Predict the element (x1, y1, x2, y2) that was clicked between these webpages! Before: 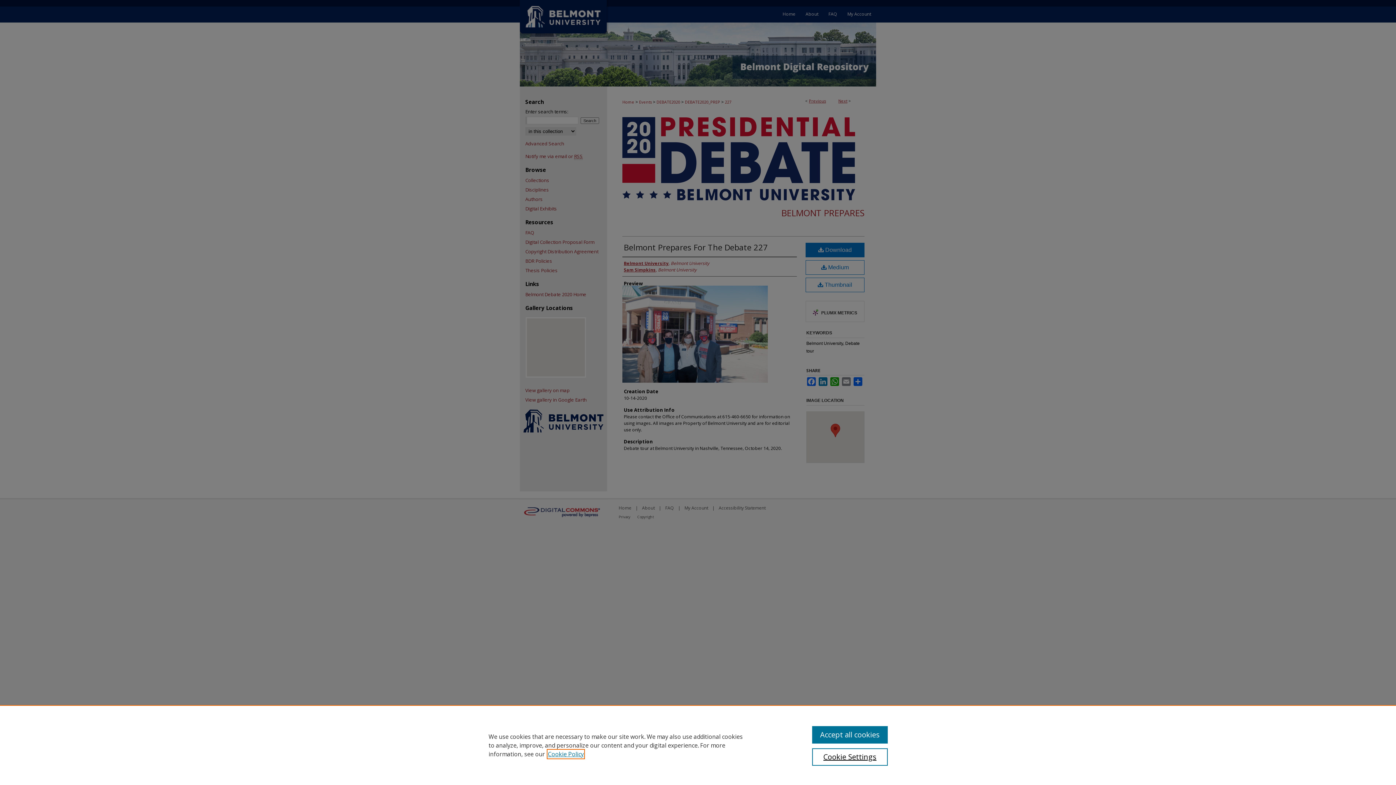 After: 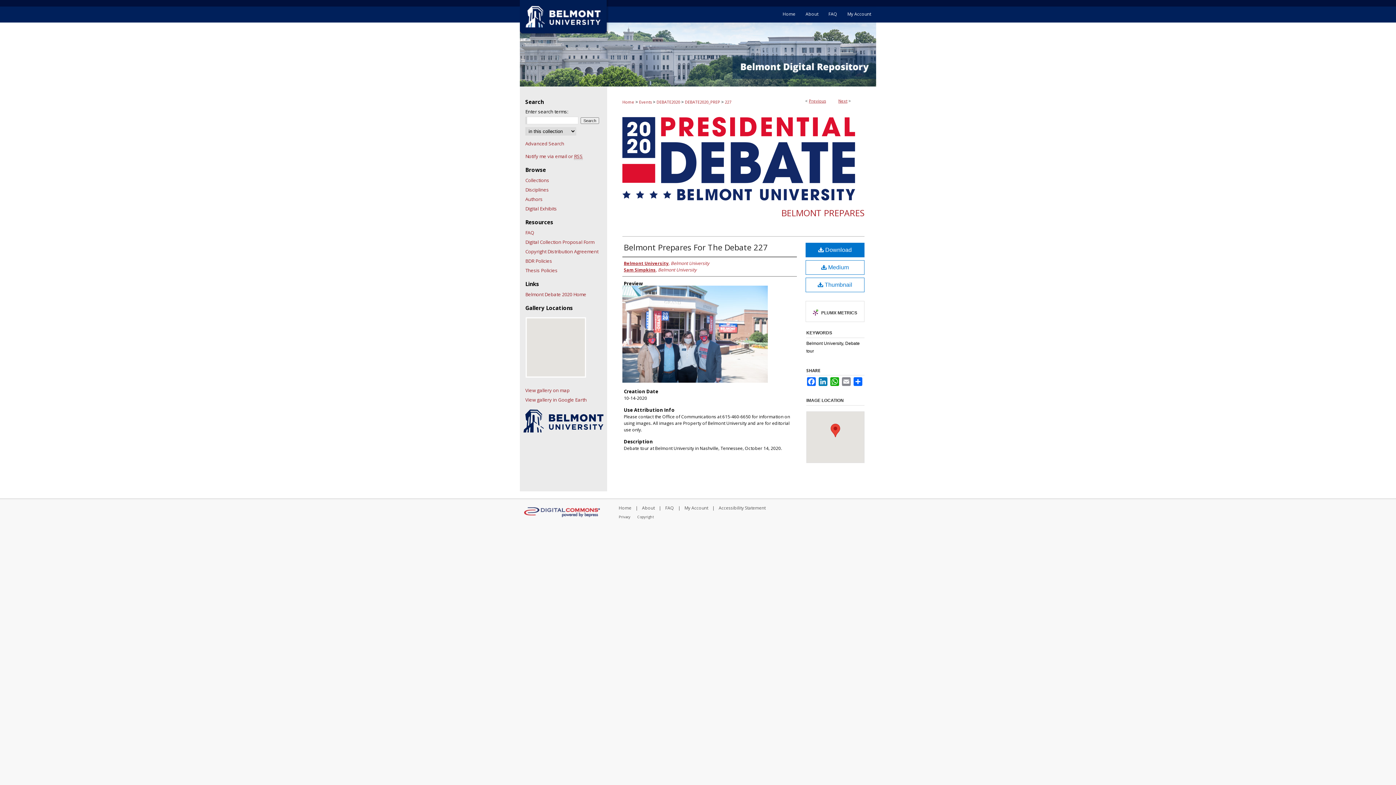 Action: label: Accept all cookies bbox: (812, 726, 887, 744)